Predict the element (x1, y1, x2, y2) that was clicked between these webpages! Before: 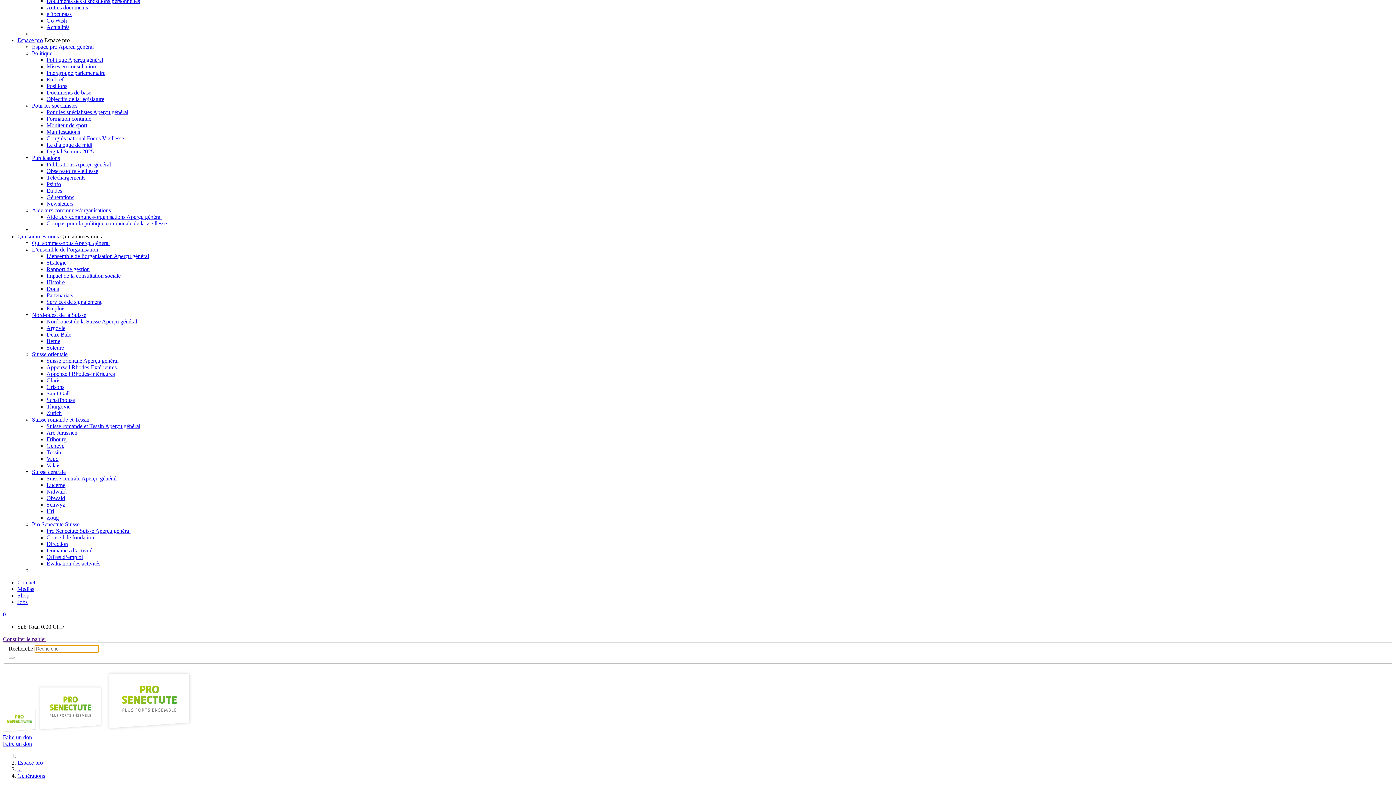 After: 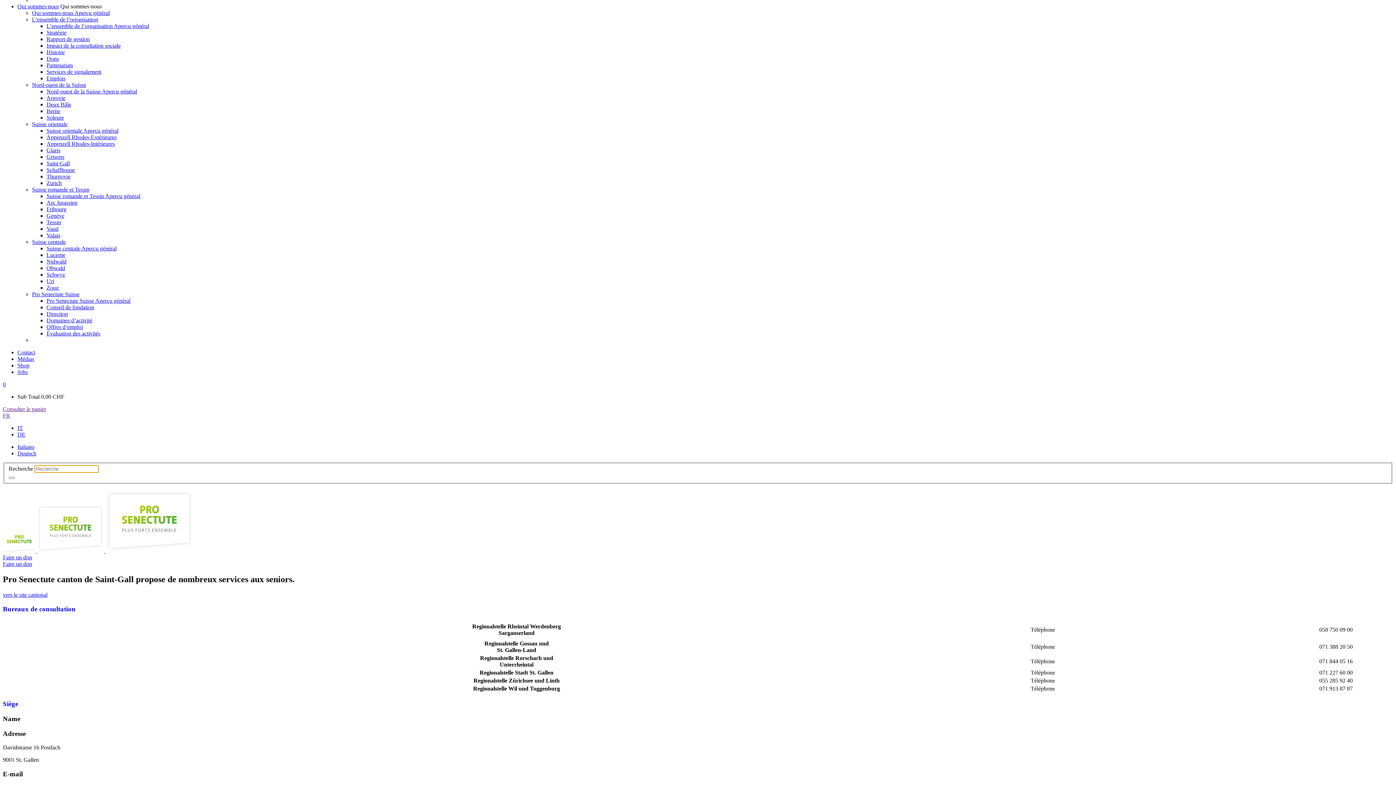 Action: label: Saint-Gall bbox: (46, 390, 69, 396)